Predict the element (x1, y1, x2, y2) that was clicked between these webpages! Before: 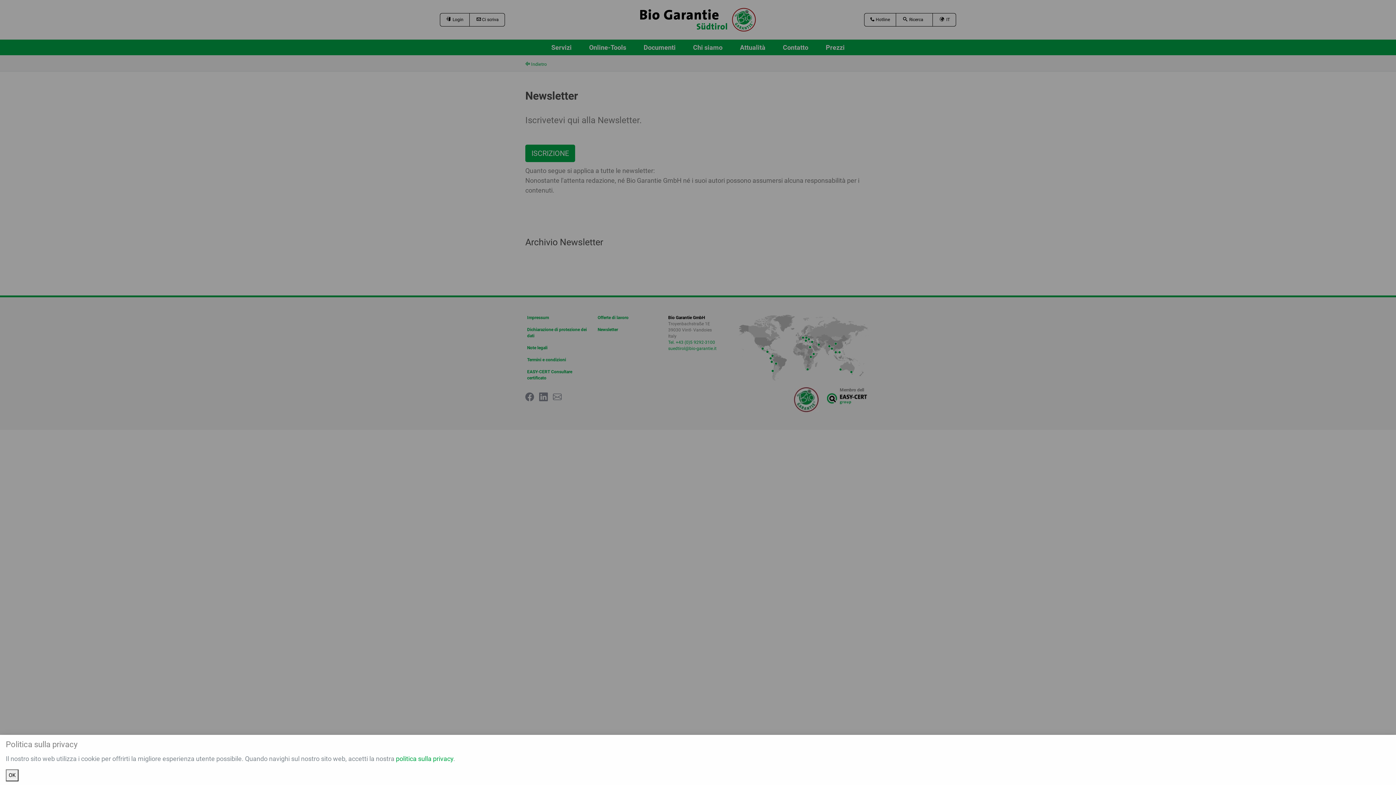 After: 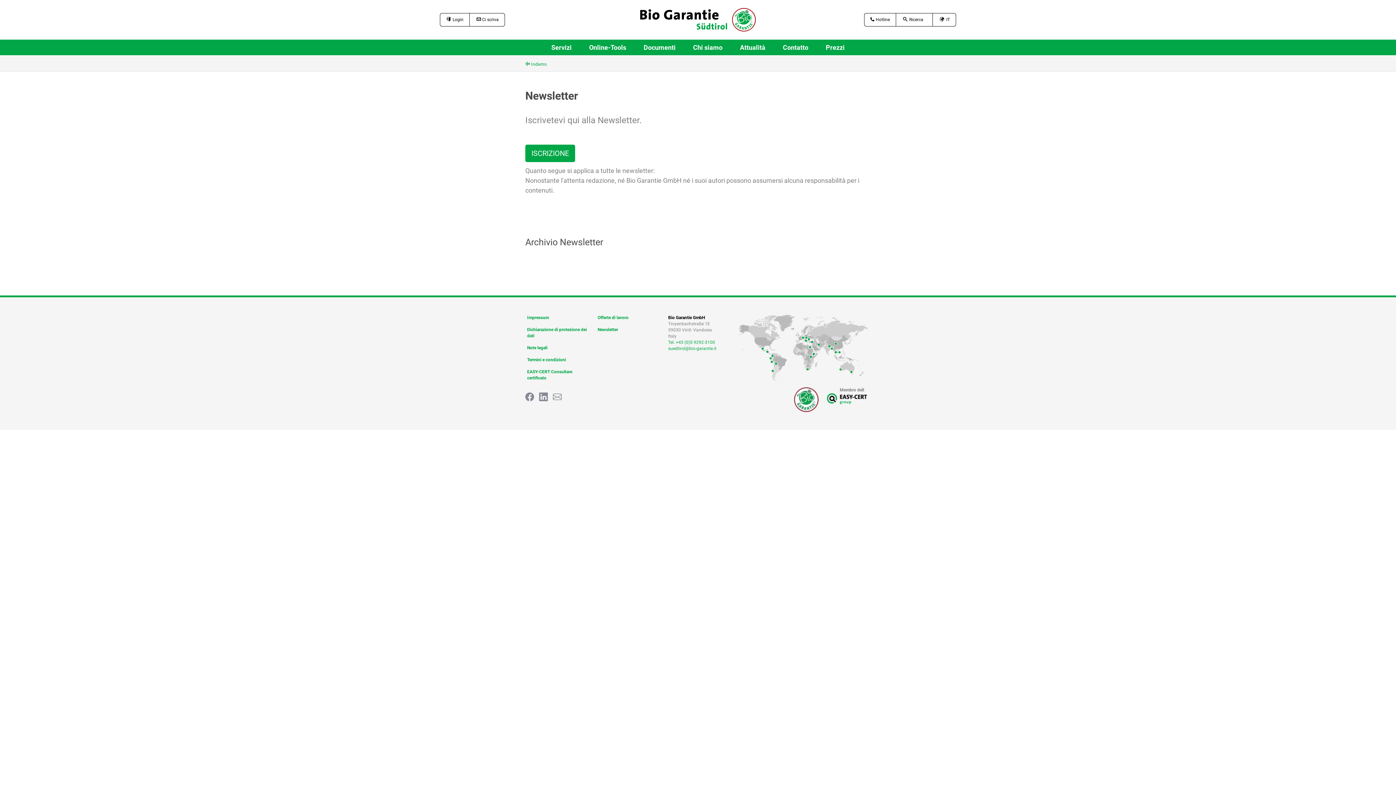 Action: bbox: (5, 769, 18, 781) label: OK